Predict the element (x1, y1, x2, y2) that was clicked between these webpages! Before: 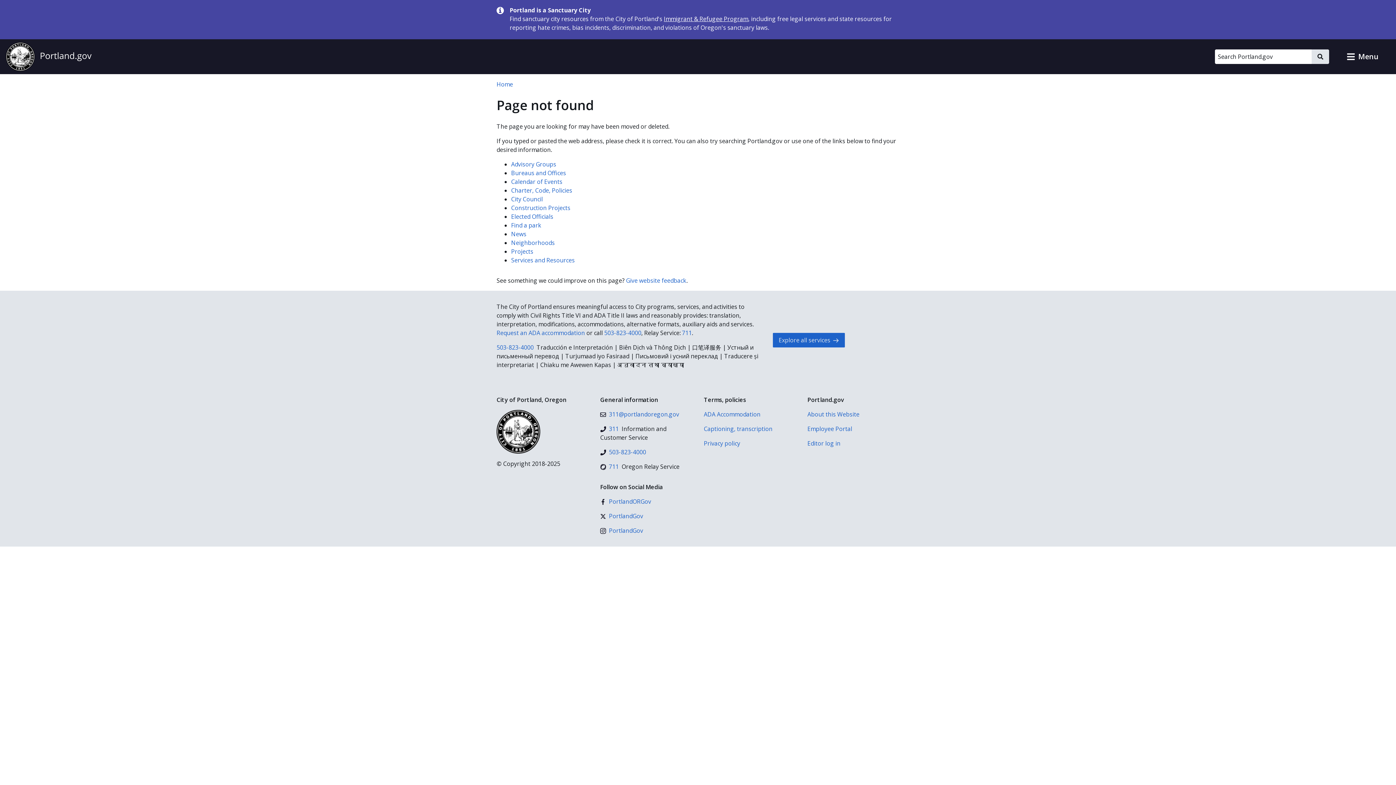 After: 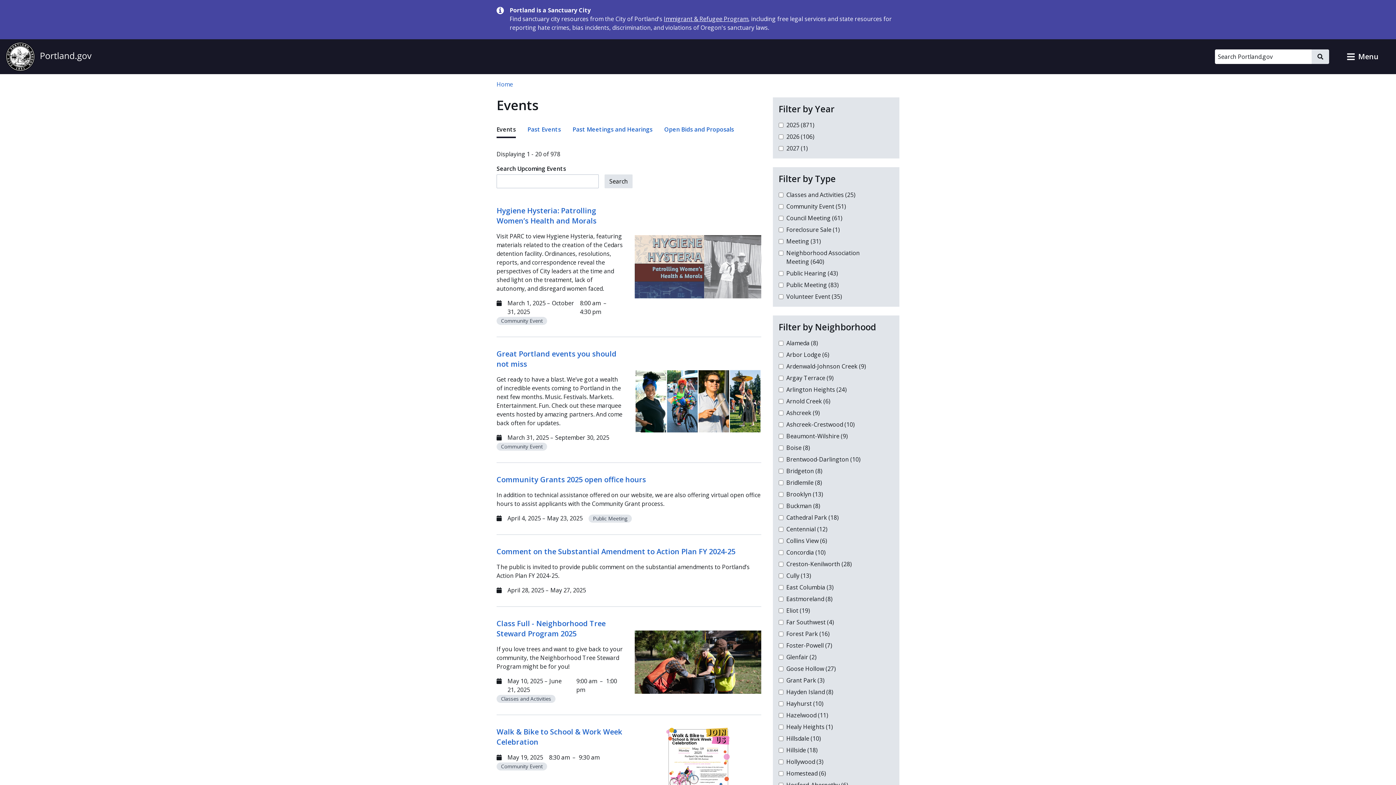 Action: bbox: (511, 177, 562, 185) label: Calendar of Events